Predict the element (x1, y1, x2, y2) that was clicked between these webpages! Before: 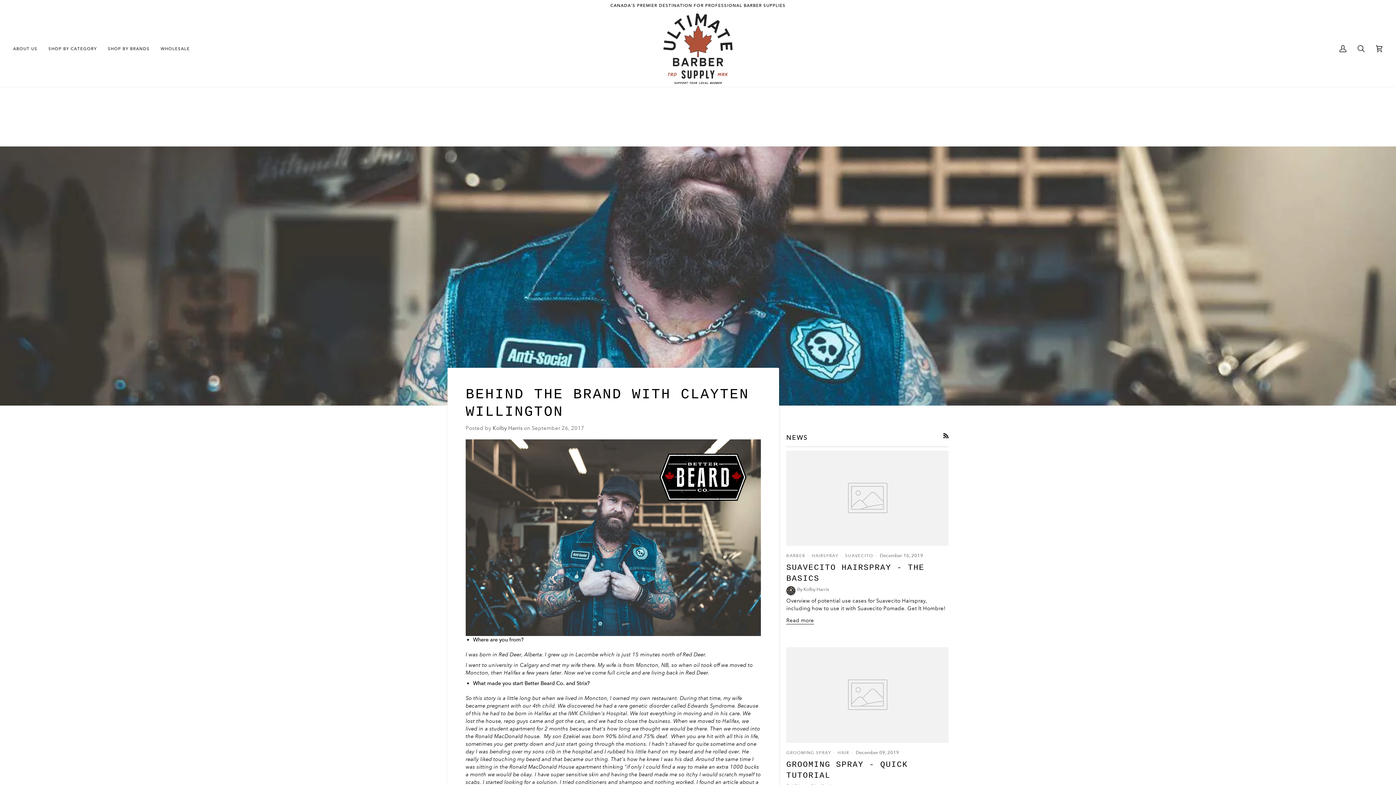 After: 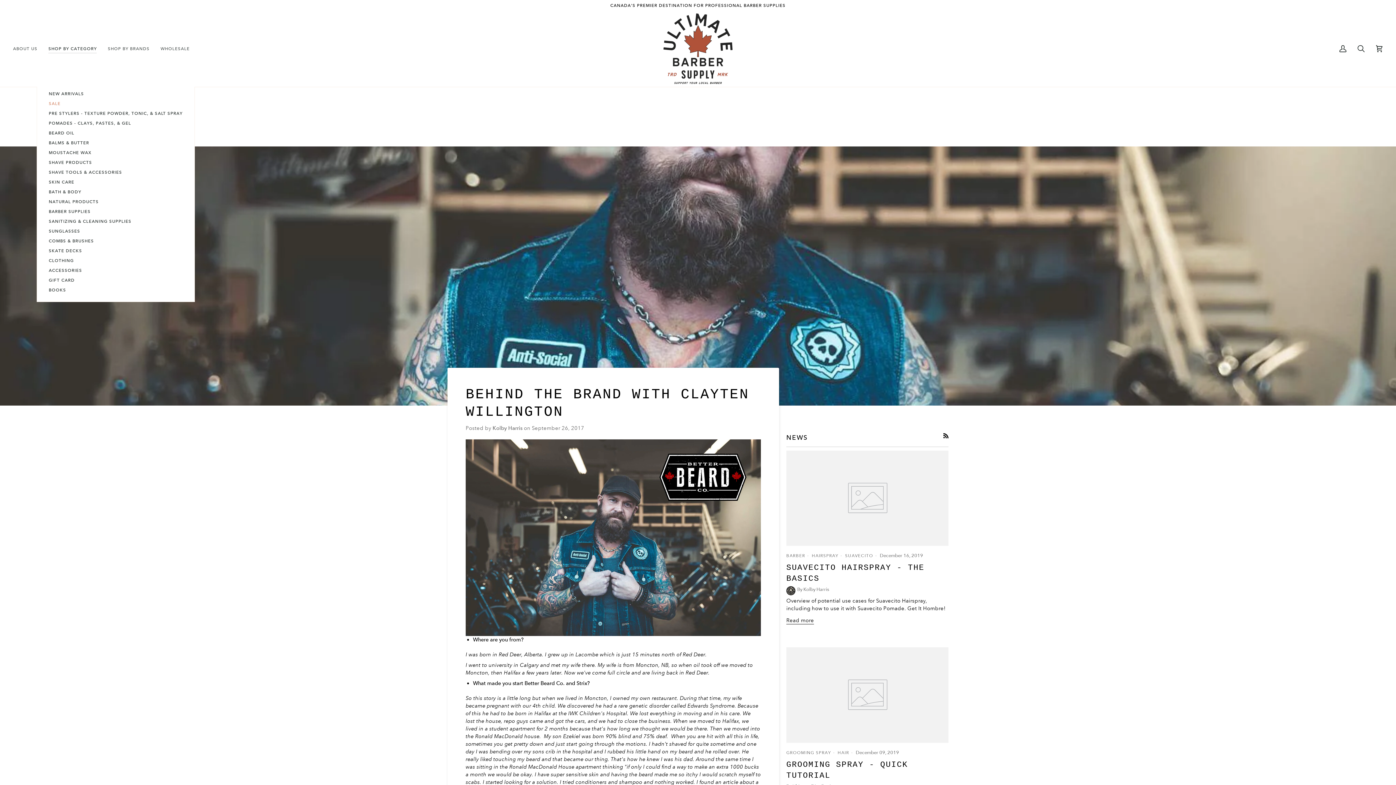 Action: label: SHOP BY CATEGORY bbox: (42, 10, 102, 87)